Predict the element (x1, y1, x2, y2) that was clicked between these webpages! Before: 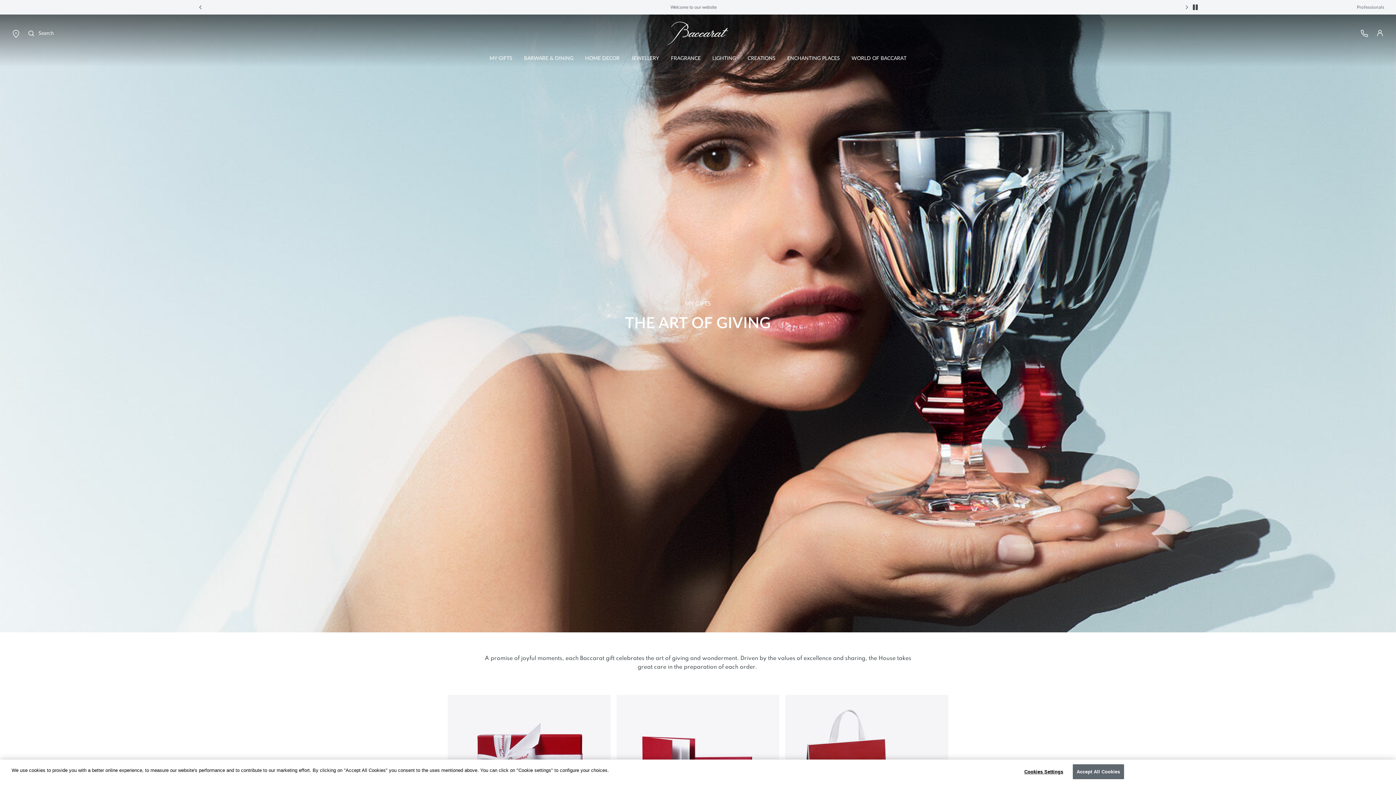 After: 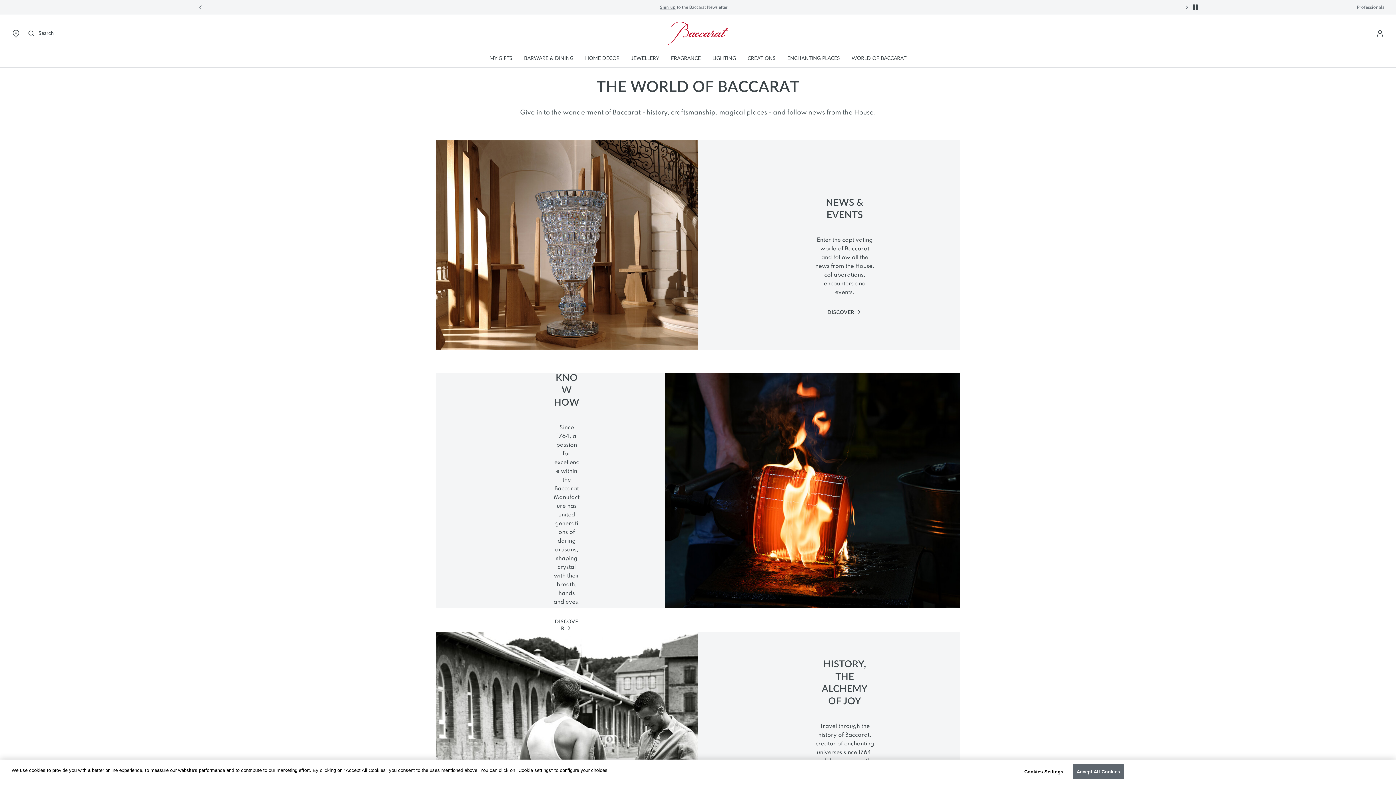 Action: label: WORLD OF BACCARAT bbox: (851, 55, 906, 60)